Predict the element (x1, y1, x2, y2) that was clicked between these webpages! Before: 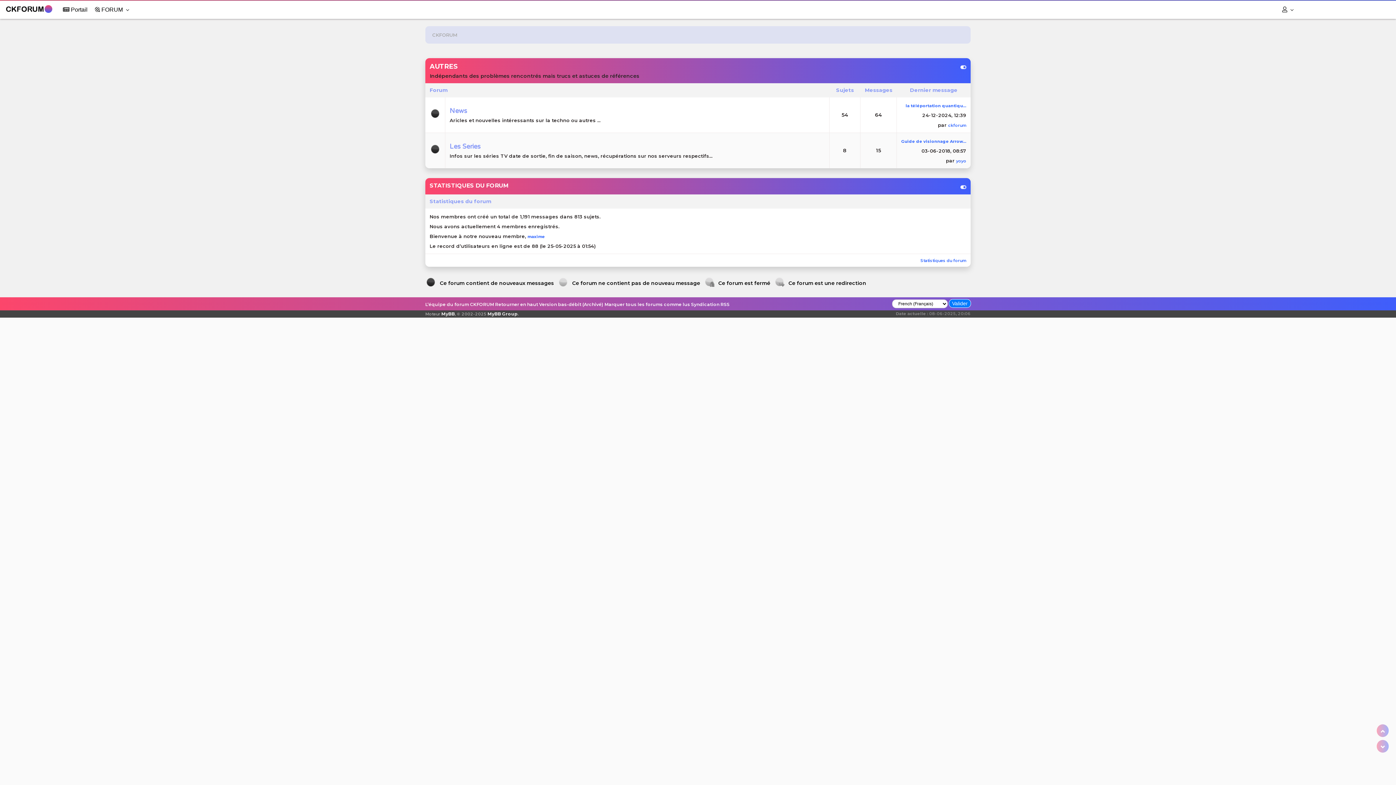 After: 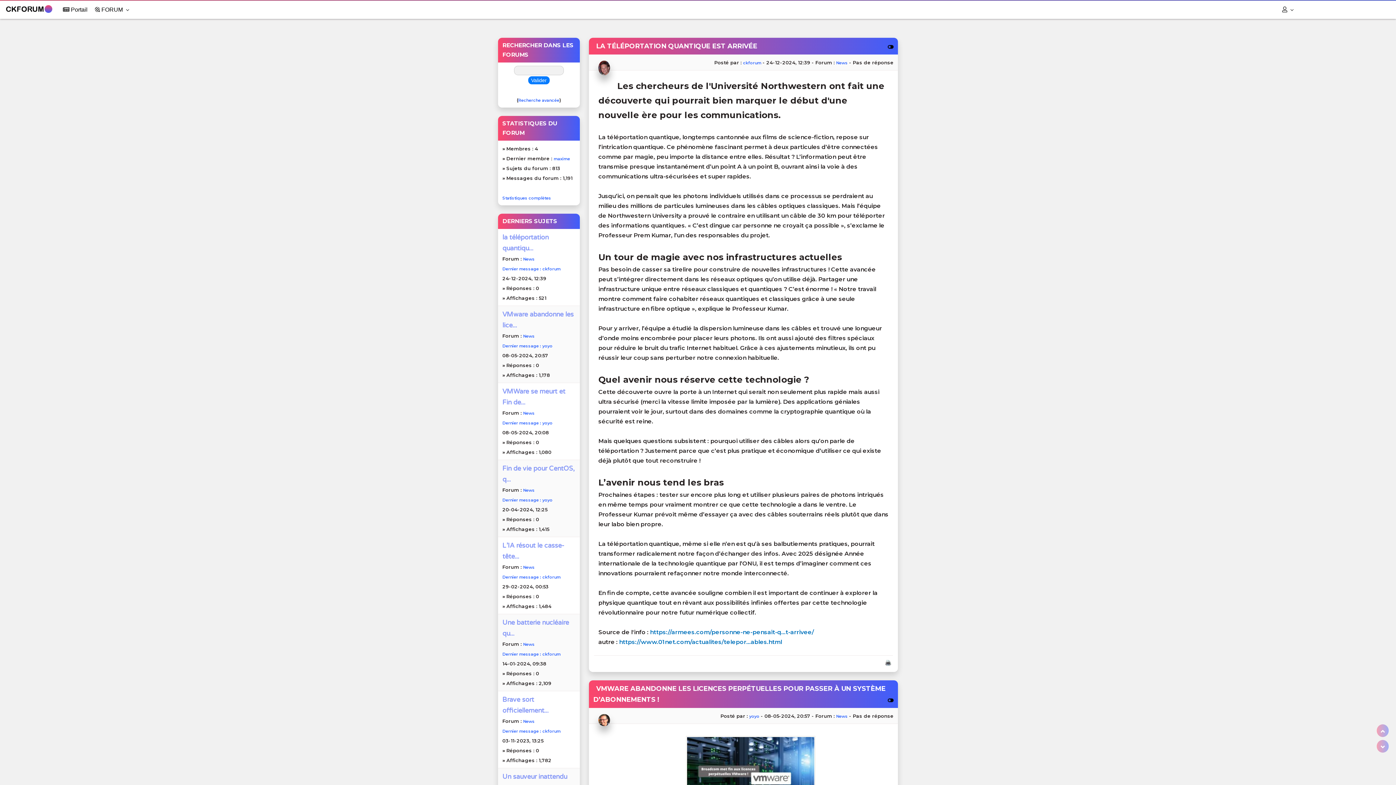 Action: bbox: (61, 1, 89, 18) label:  Portail